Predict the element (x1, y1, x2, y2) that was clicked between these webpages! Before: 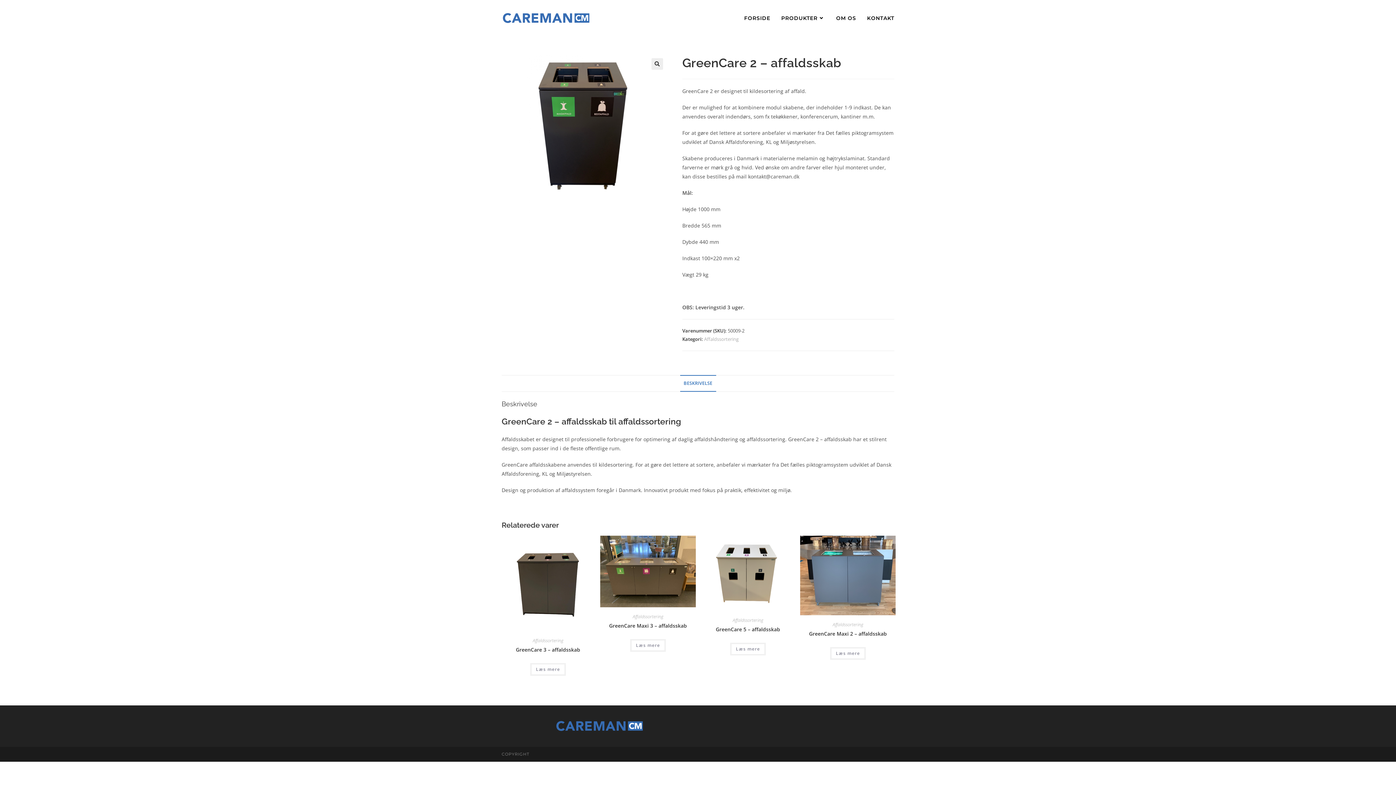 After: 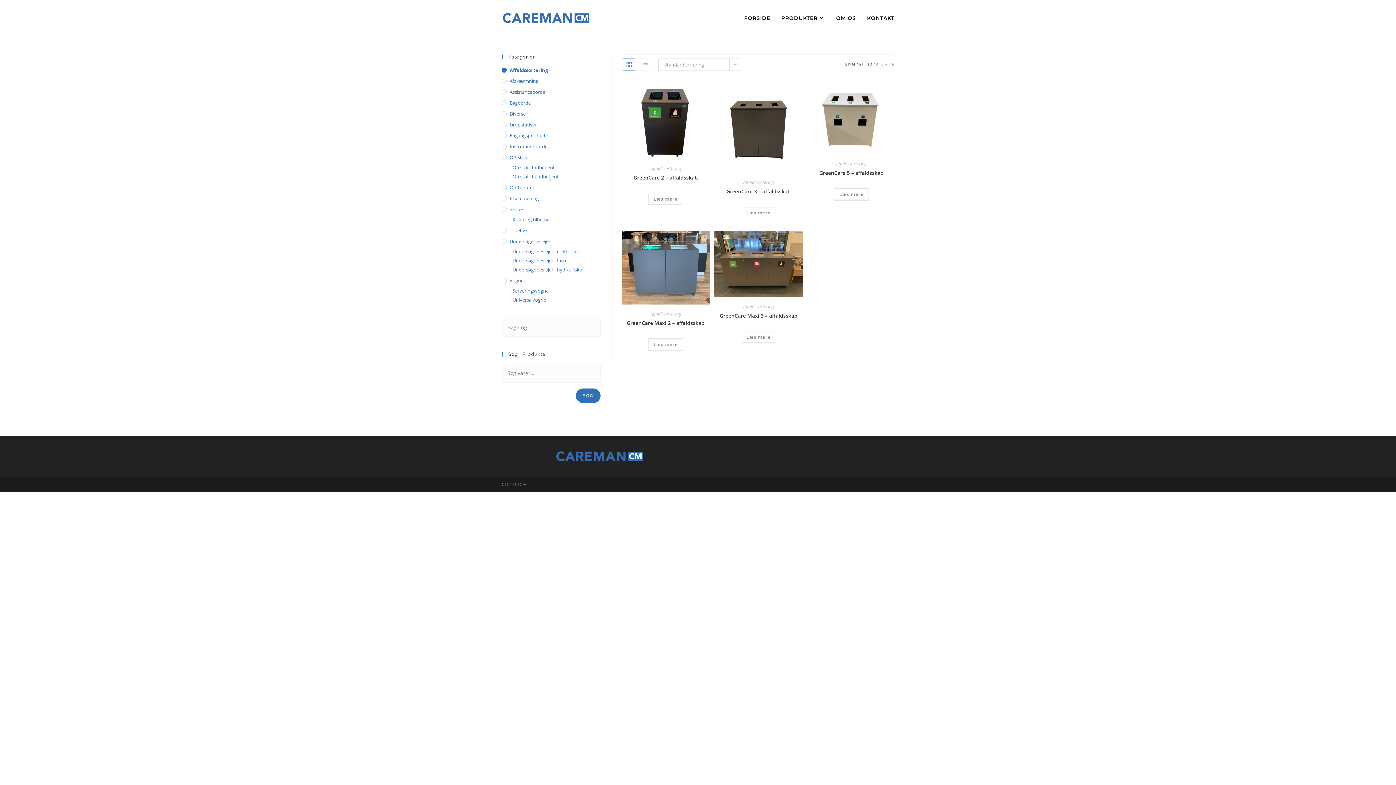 Action: label: Affaldssortering bbox: (632, 613, 663, 619)